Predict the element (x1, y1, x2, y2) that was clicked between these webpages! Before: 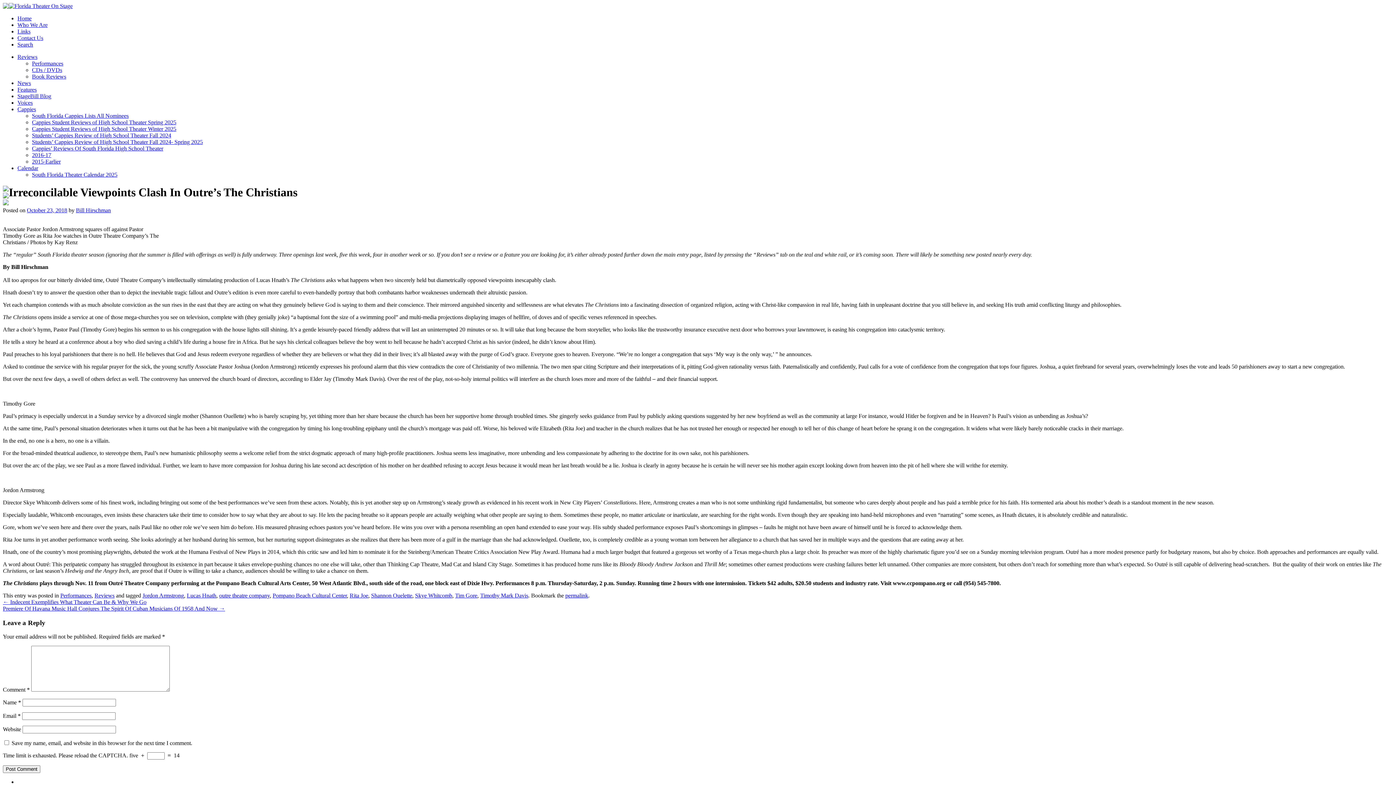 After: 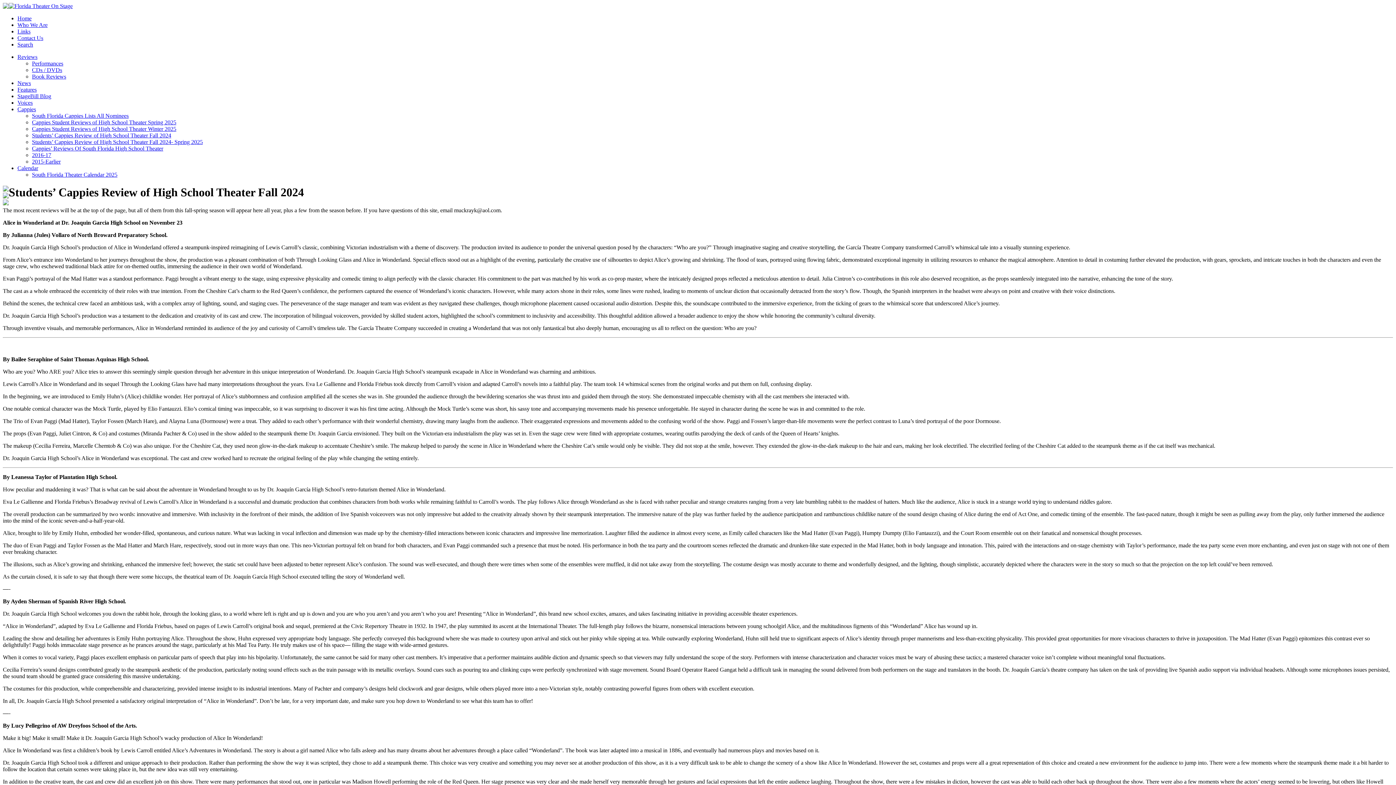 Action: label: Students’ Cappies Review of High School Theater Fall 2024 bbox: (32, 132, 171, 138)